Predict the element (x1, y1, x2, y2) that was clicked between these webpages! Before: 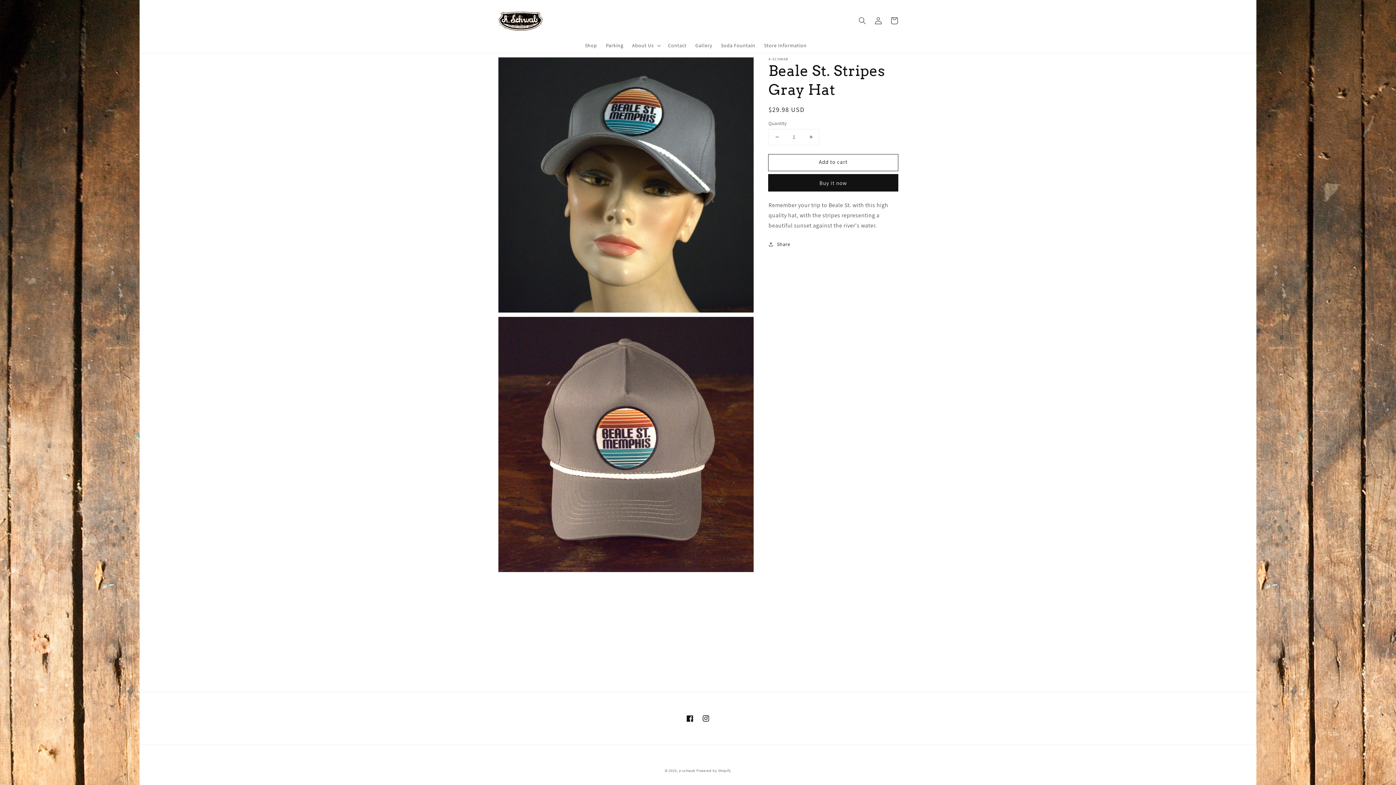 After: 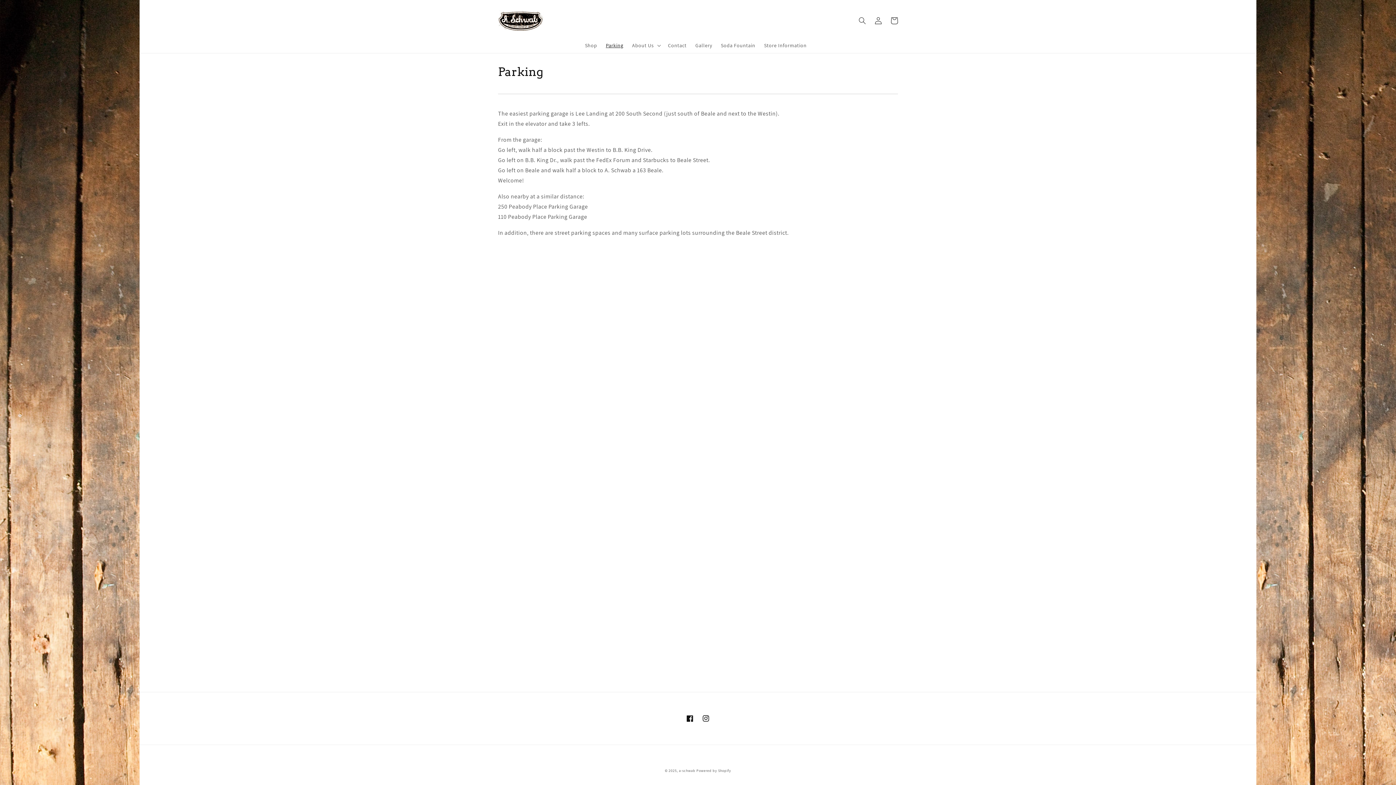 Action: bbox: (601, 37, 627, 52) label: Parking